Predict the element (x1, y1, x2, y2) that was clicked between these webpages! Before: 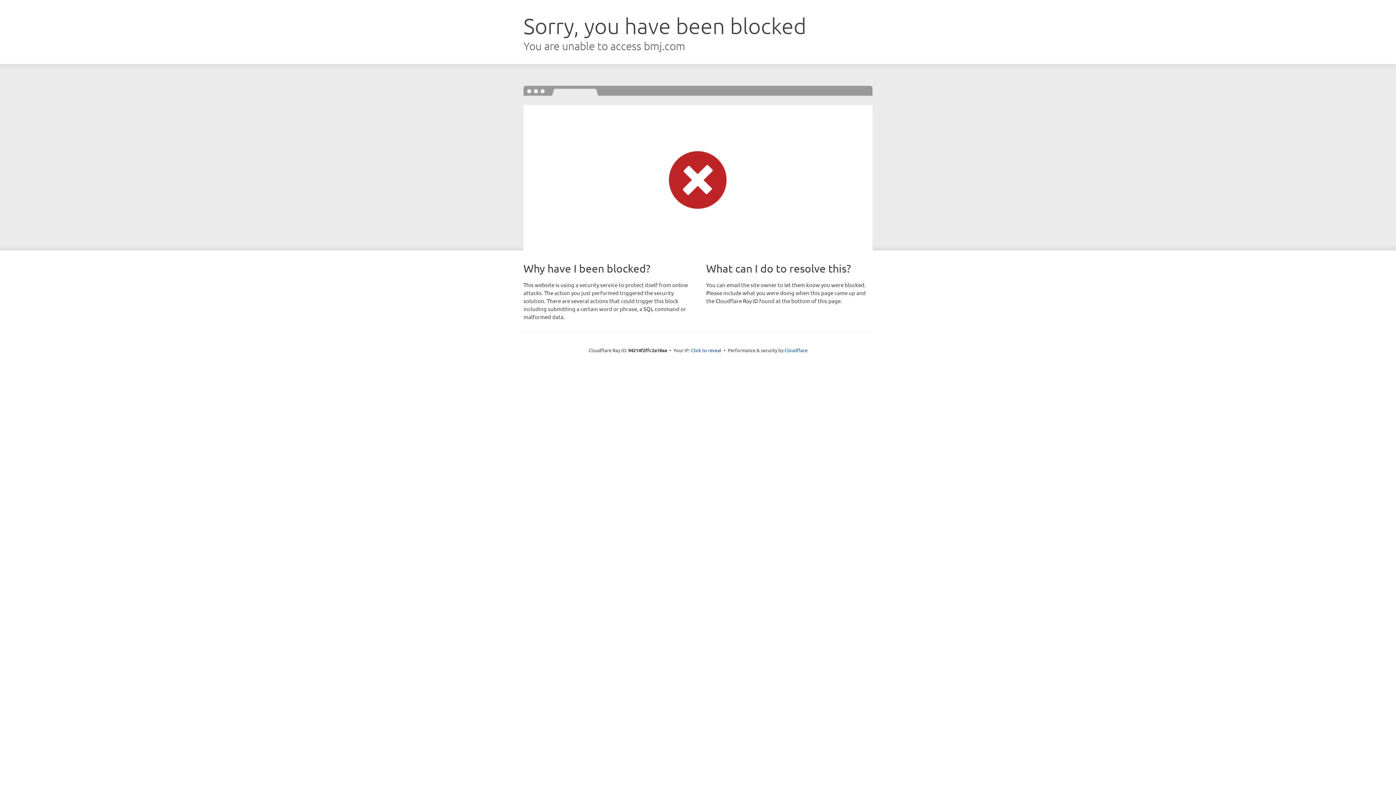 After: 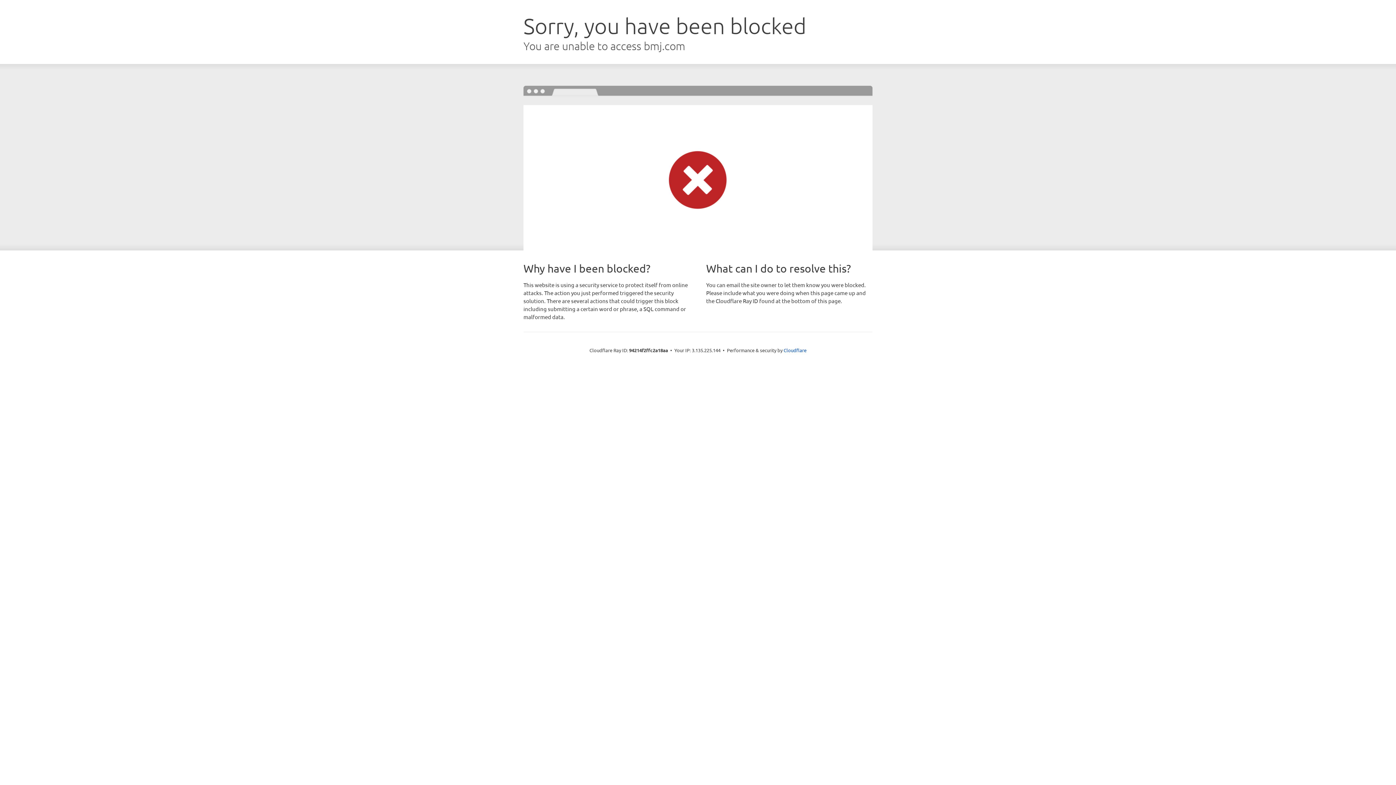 Action: bbox: (691, 346, 721, 353) label: Click to reveal